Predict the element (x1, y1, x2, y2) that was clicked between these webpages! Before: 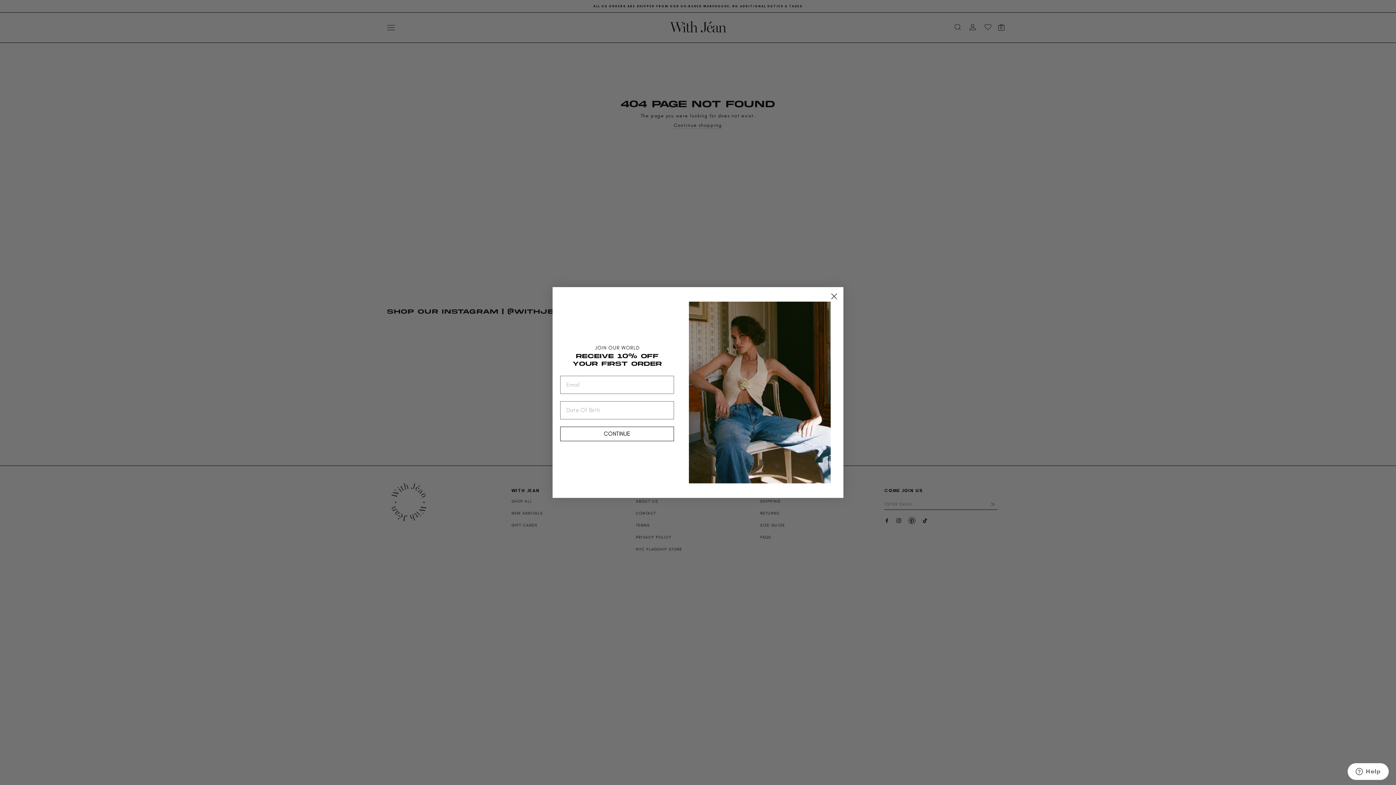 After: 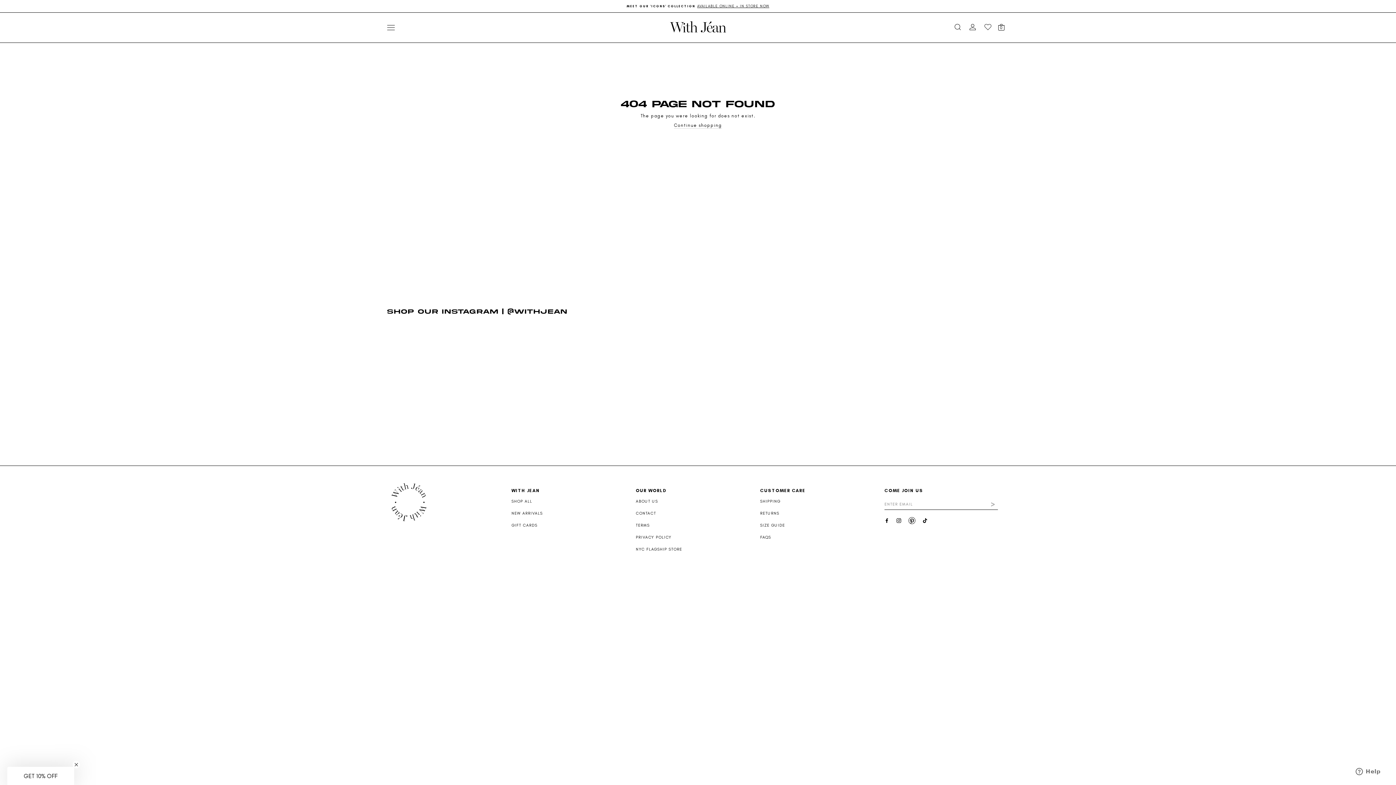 Action: label: Close dialog bbox: (828, 290, 840, 302)